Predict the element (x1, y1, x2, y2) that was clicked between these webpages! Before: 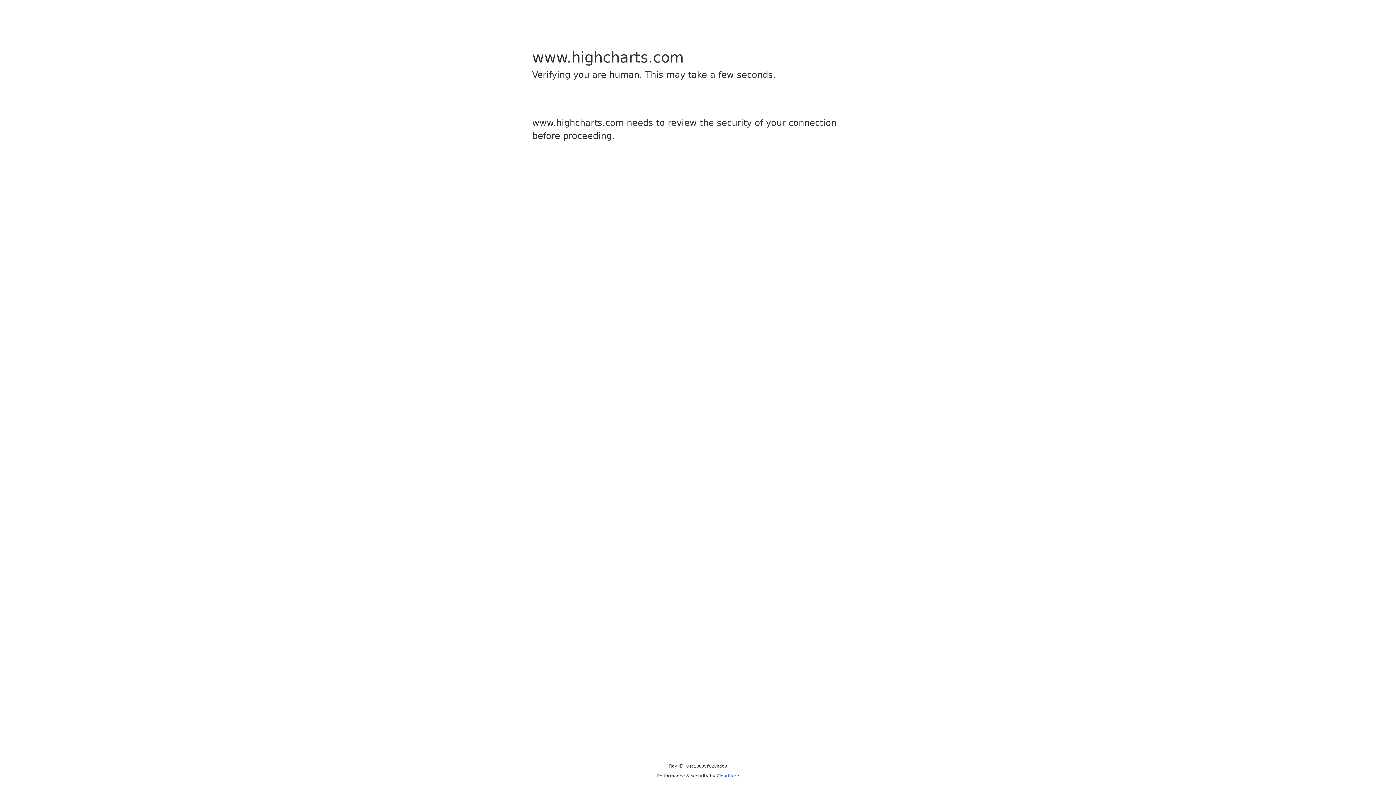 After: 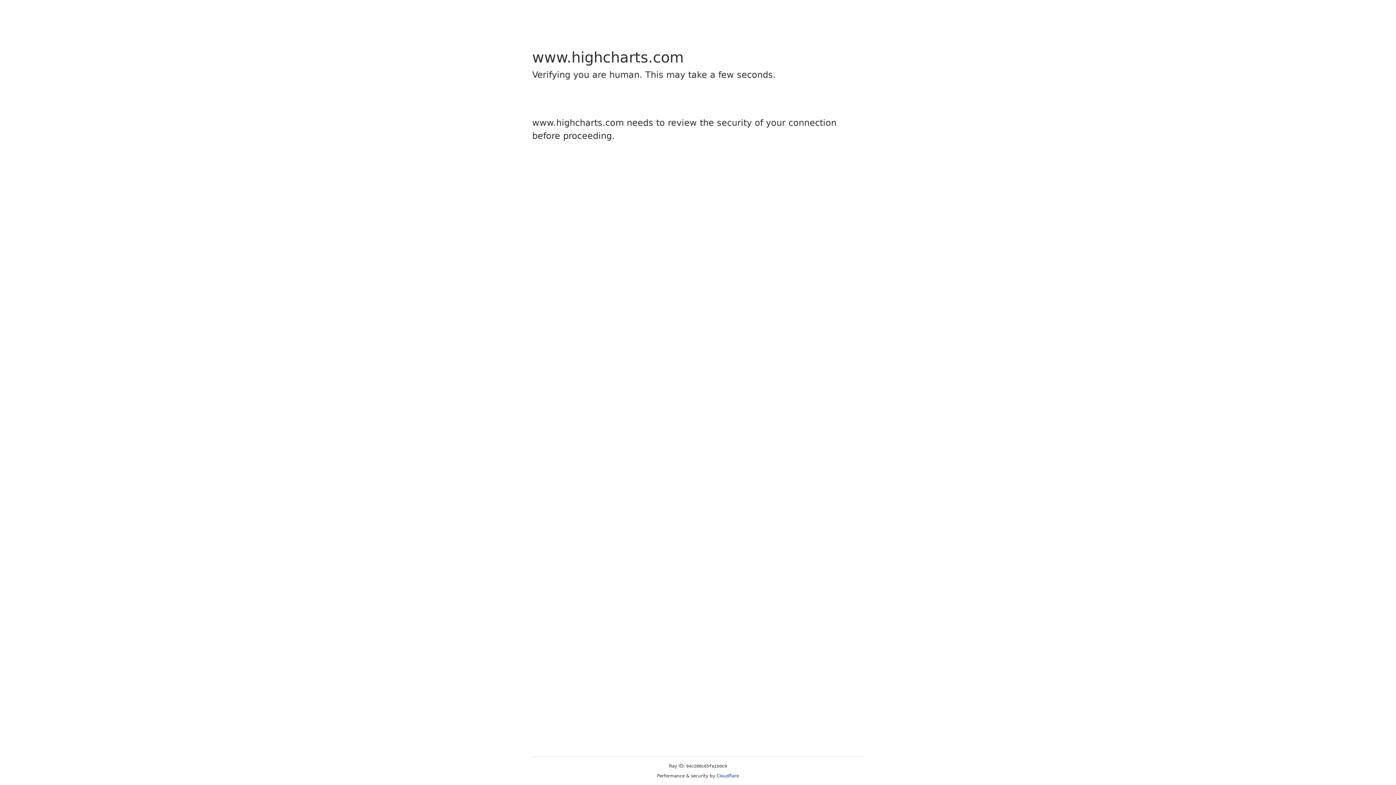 Action: bbox: (716, 773, 739, 778) label: Cloudflare